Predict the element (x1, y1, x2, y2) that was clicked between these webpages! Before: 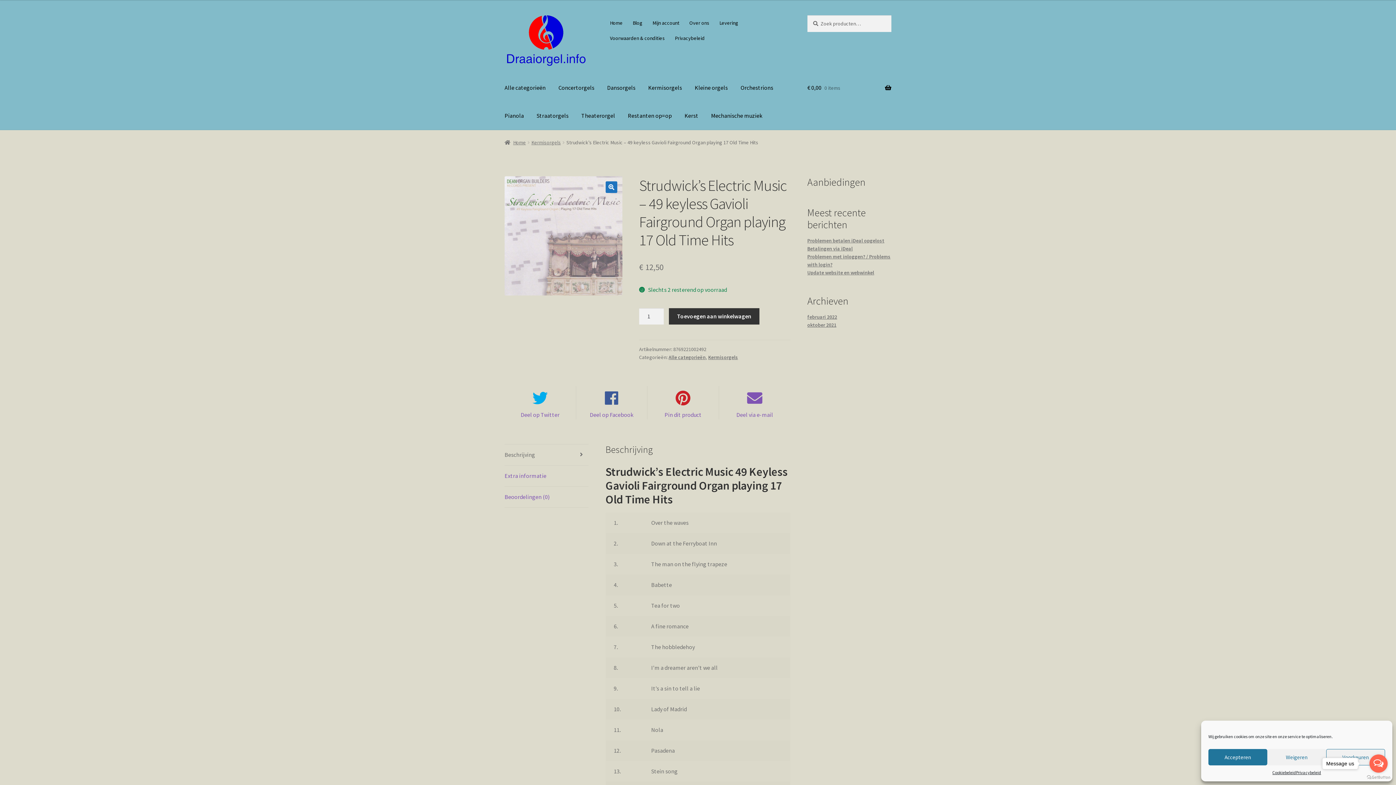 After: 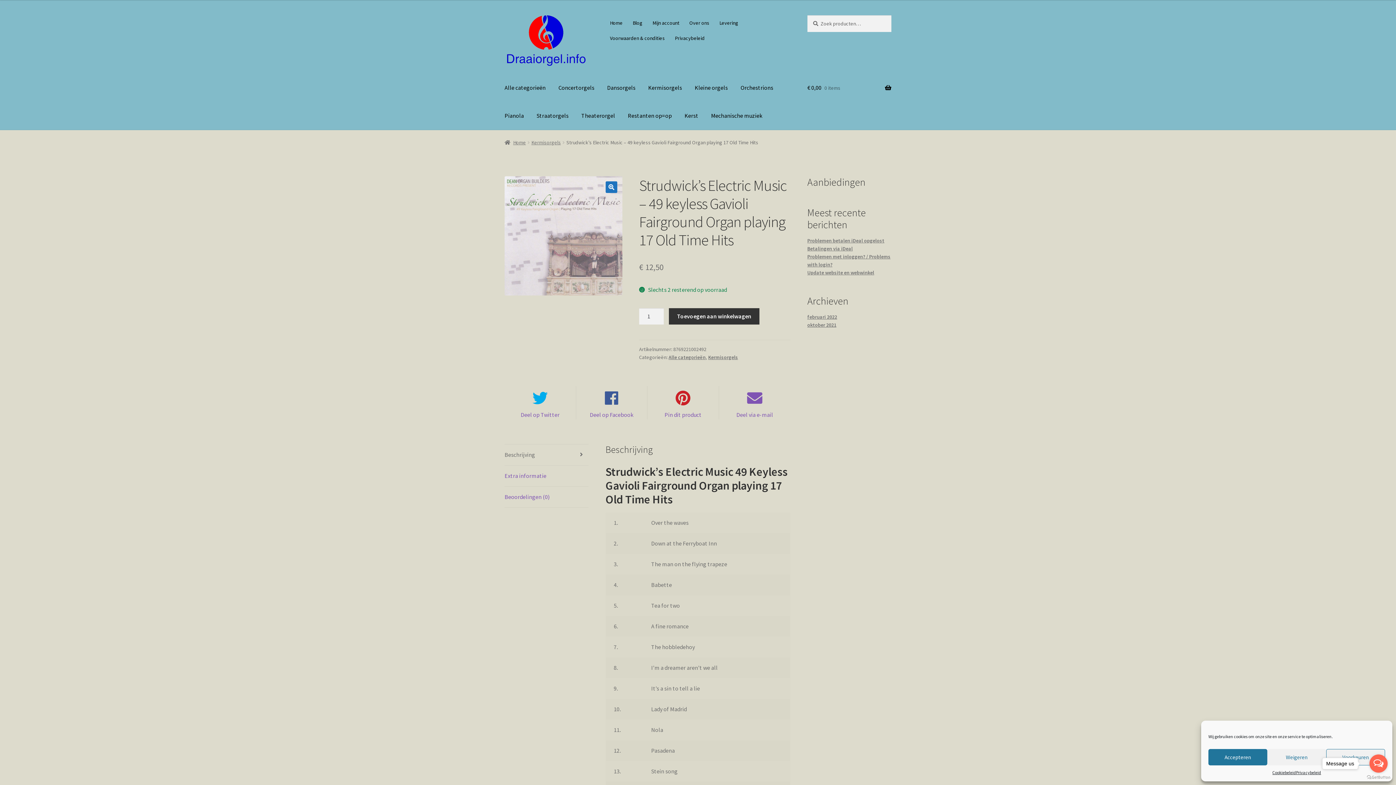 Action: bbox: (1369, 754, 1388, 773) label: Open messengers list